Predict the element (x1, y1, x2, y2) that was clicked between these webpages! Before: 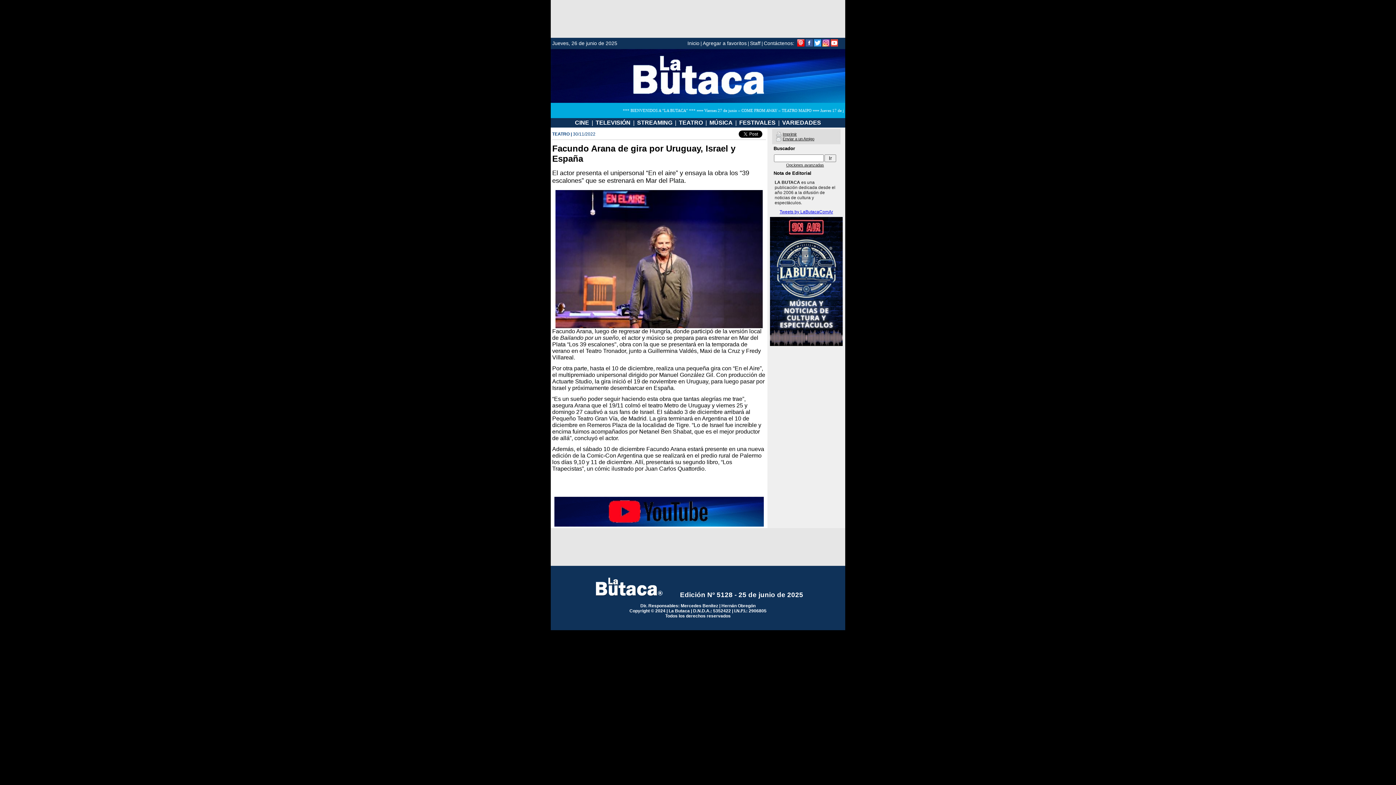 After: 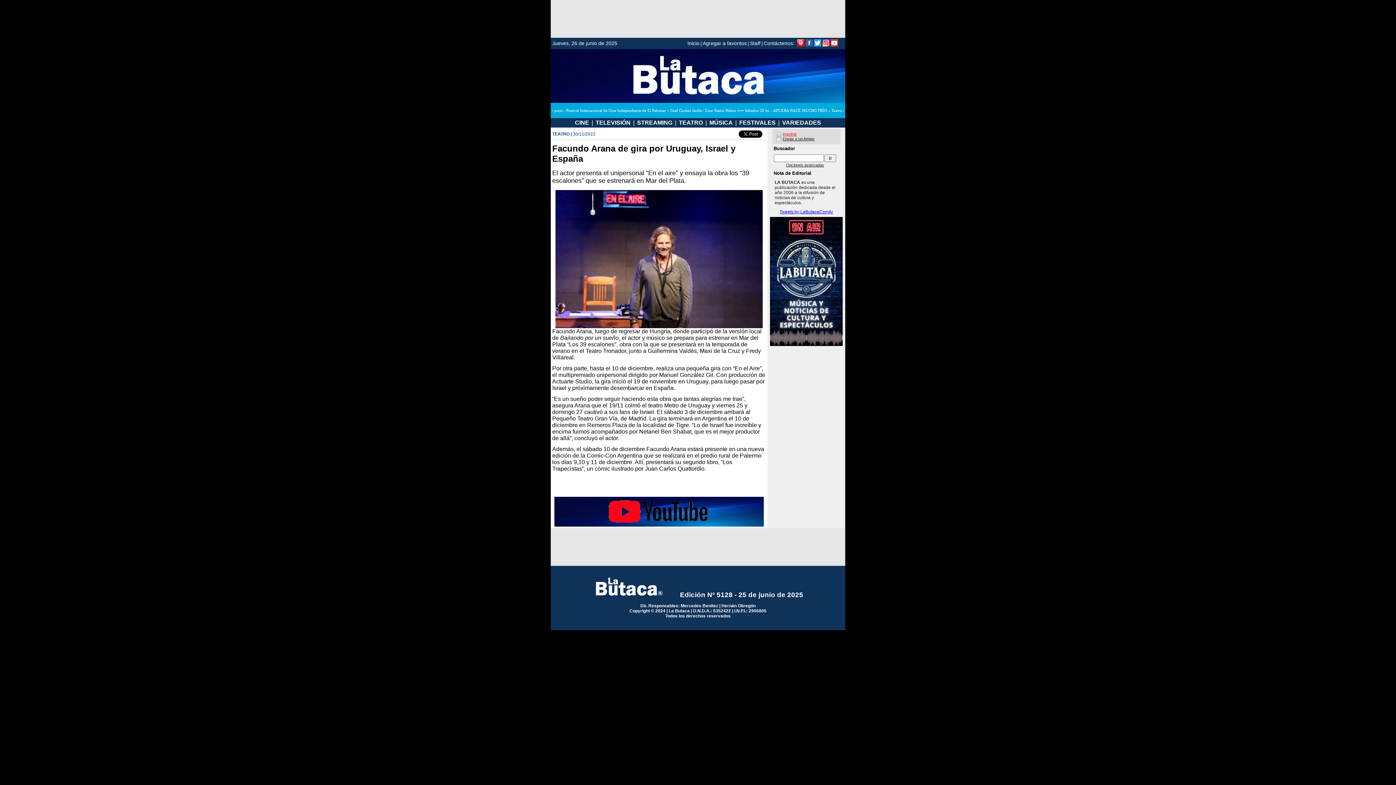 Action: bbox: (782, 132, 797, 136) label: Imprimir